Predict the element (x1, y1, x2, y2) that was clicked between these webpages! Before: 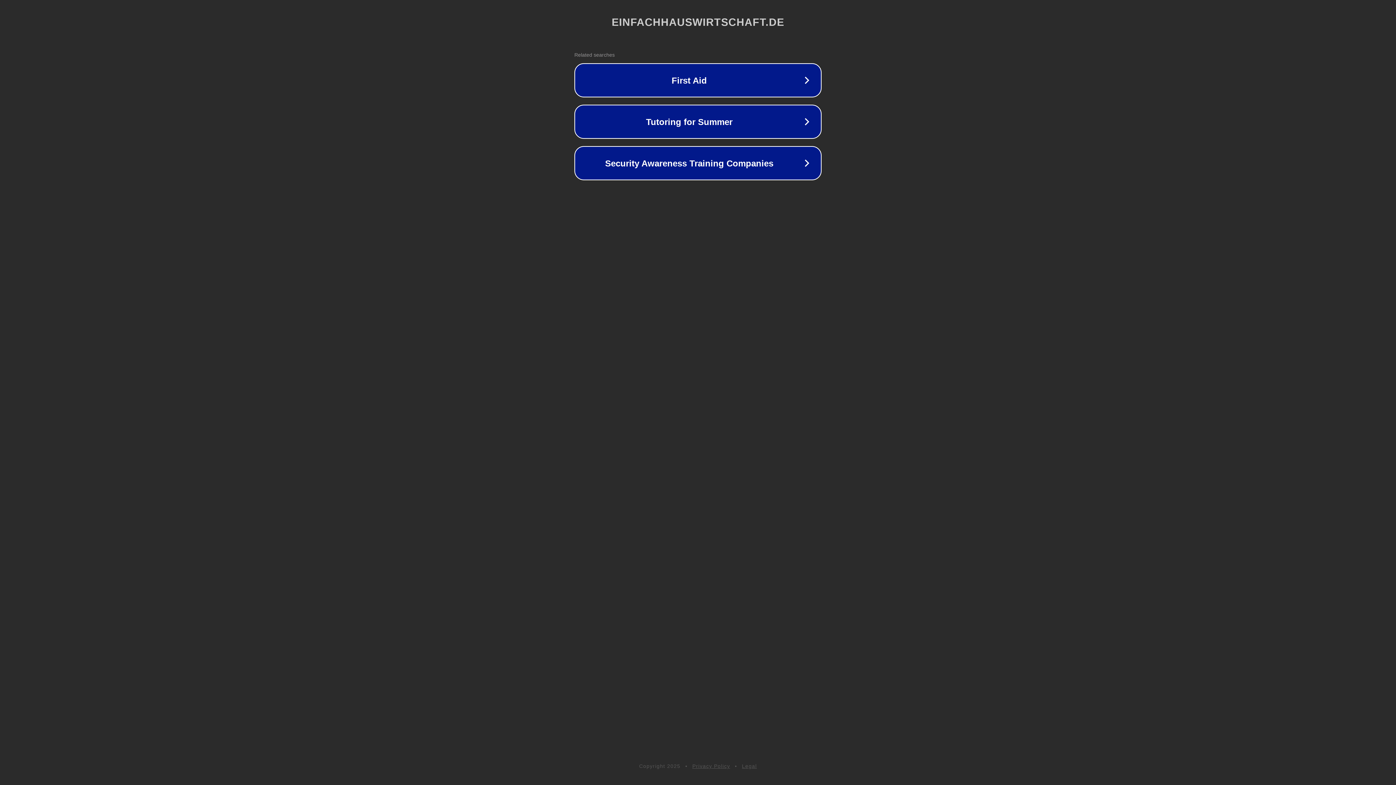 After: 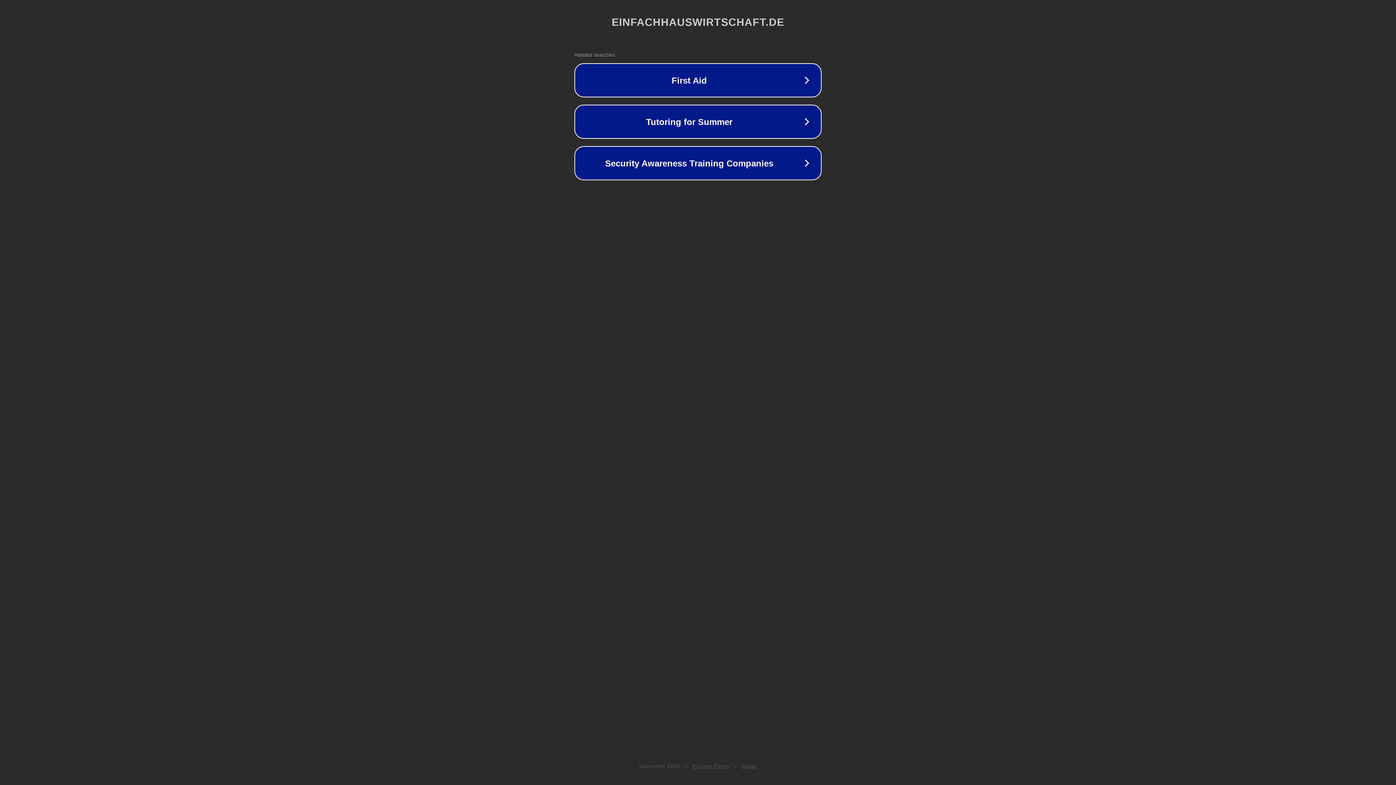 Action: bbox: (692, 763, 730, 769) label: Privacy Policy